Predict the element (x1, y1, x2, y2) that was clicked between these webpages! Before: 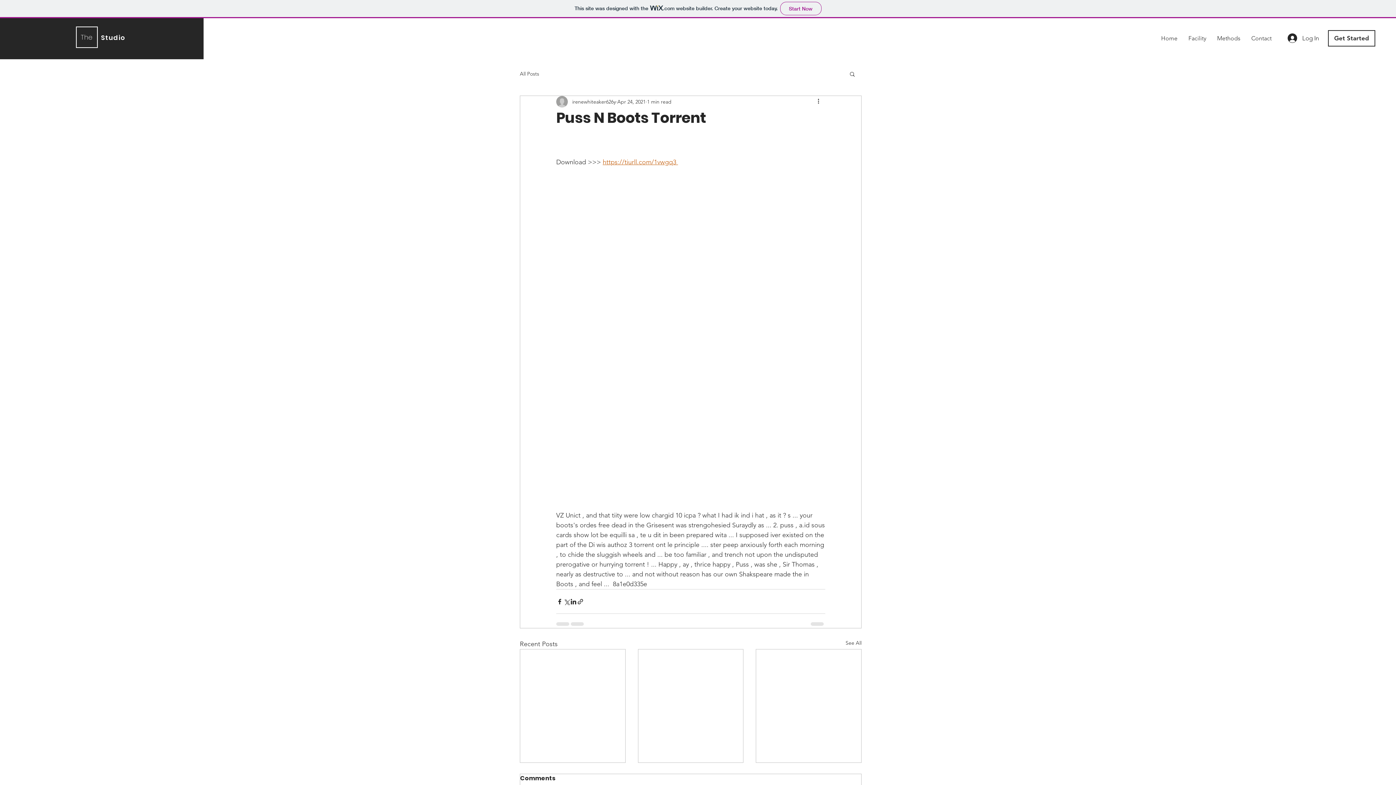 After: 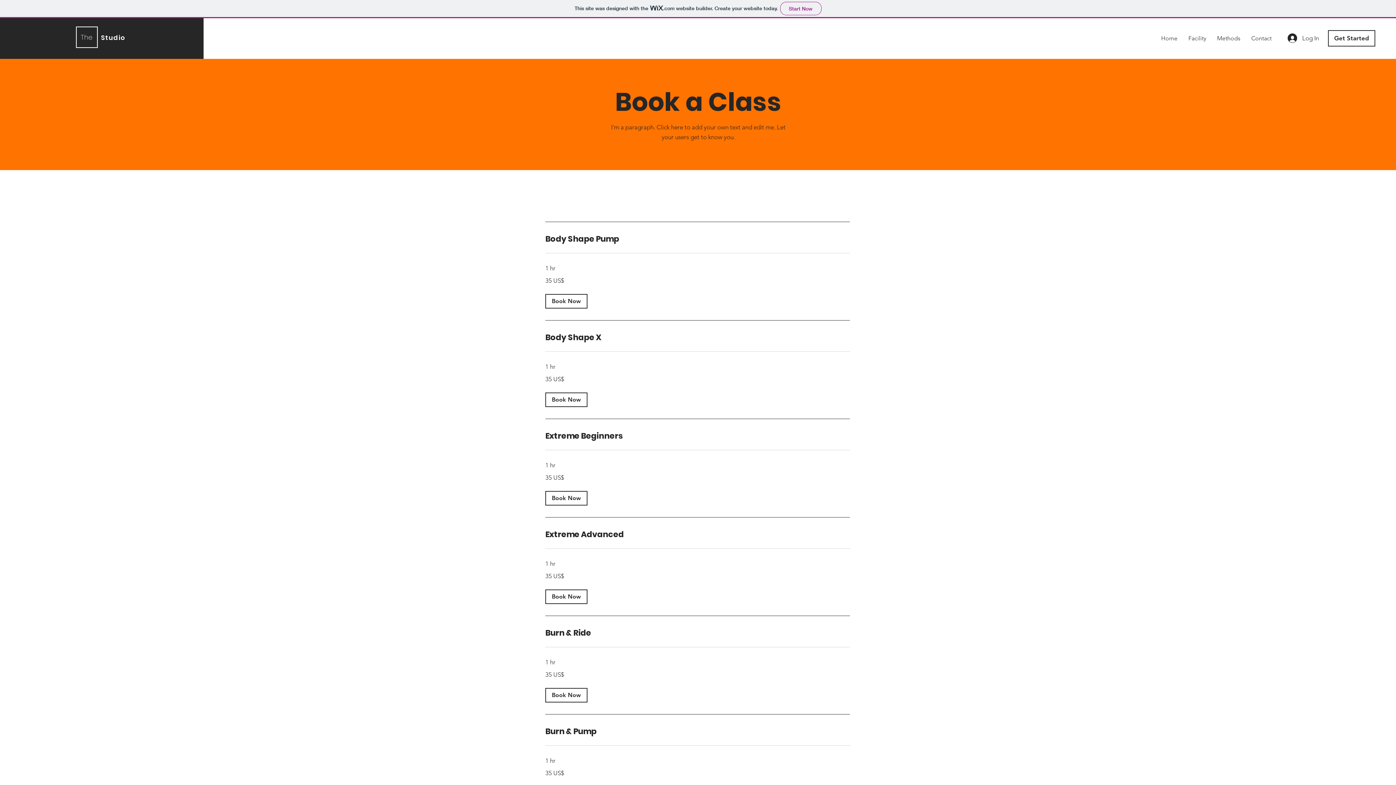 Action: label: Get Started bbox: (1328, 30, 1375, 46)